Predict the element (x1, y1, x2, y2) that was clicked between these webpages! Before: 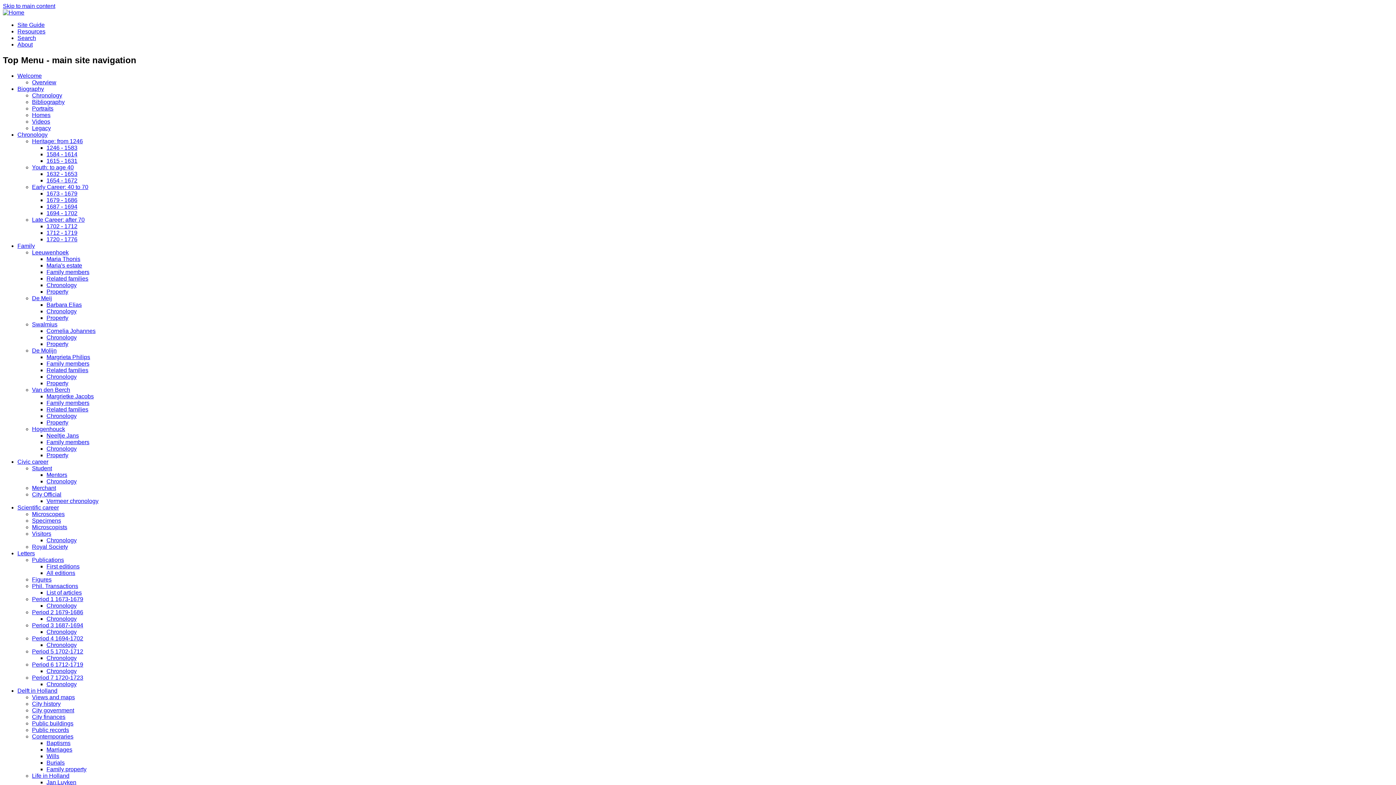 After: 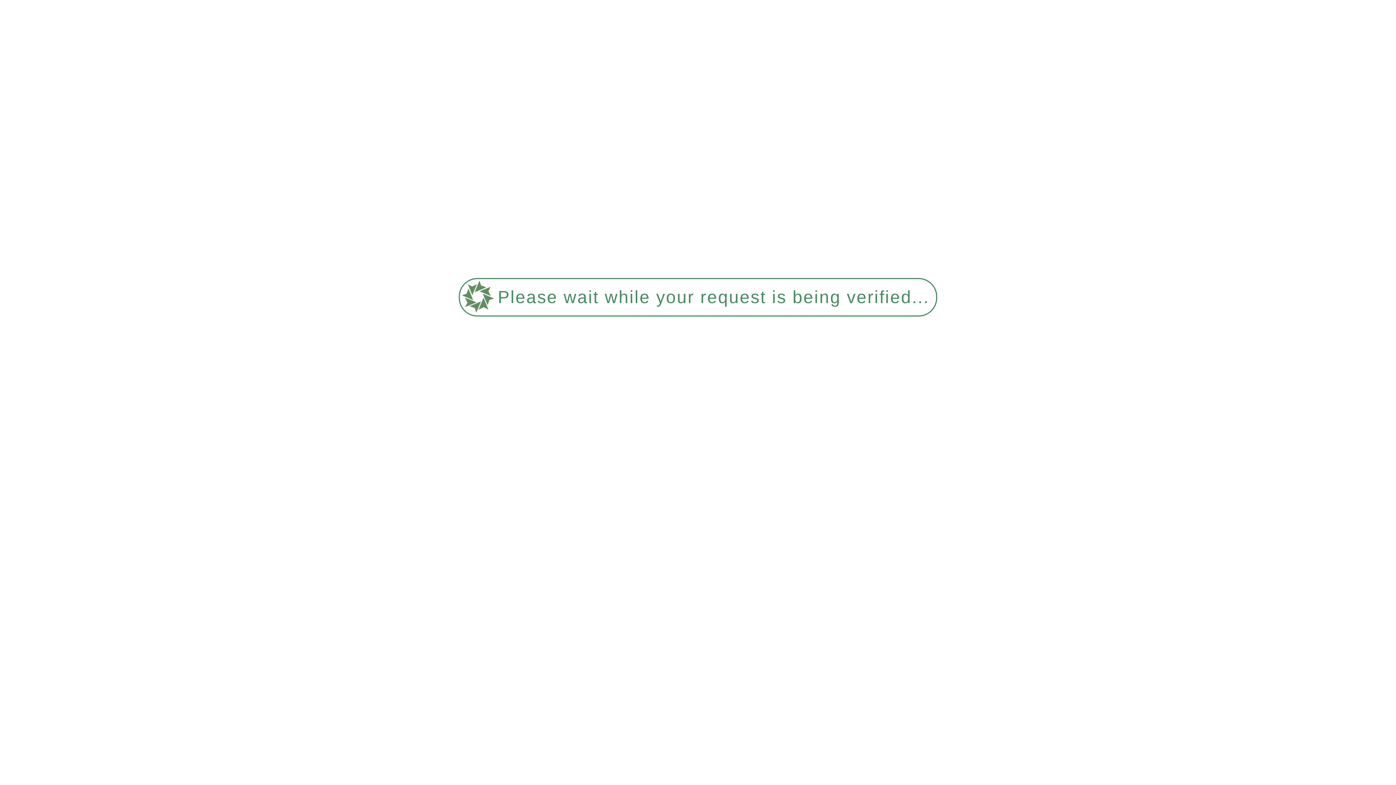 Action: bbox: (46, 360, 89, 366) label: Family members